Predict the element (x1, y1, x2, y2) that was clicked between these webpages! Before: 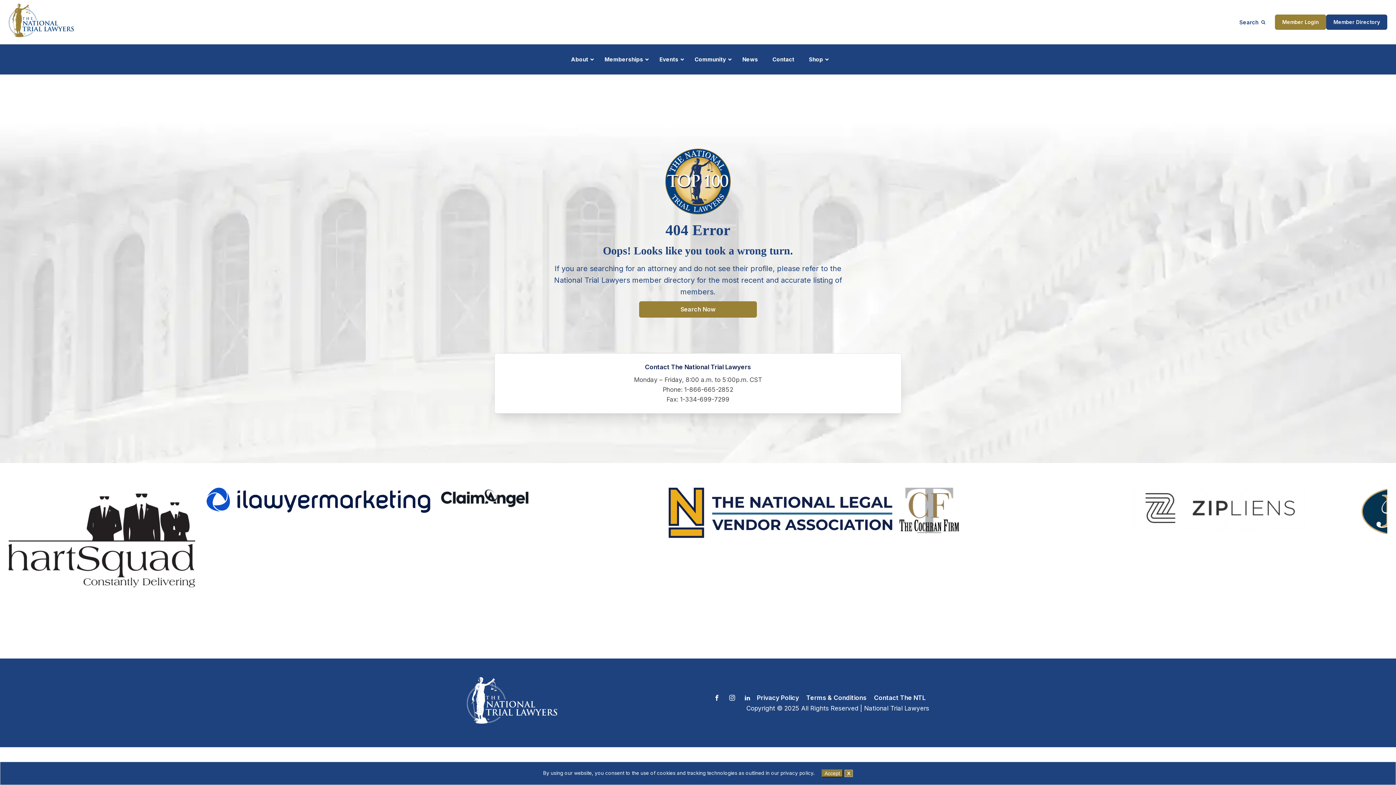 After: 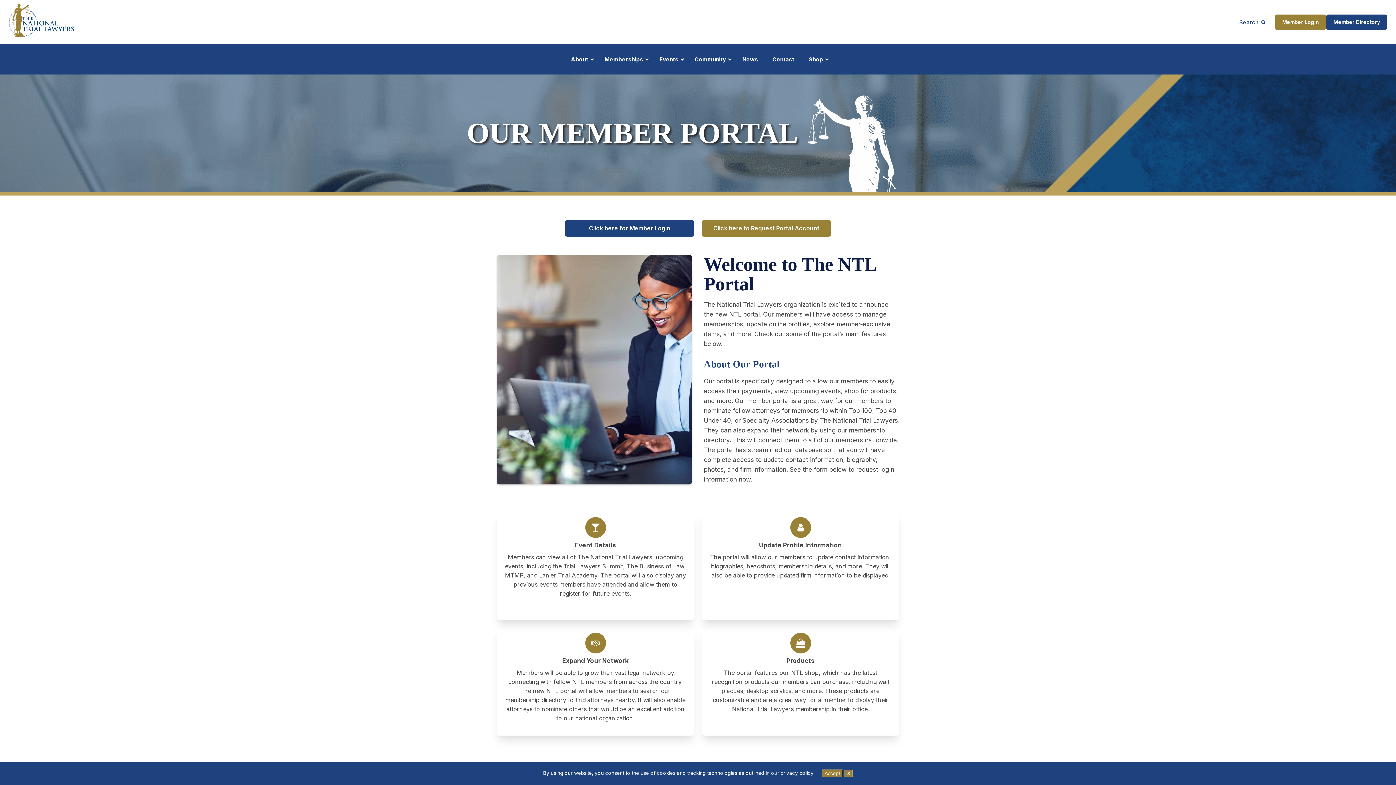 Action: bbox: (1275, 14, 1326, 29) label: Member Login
